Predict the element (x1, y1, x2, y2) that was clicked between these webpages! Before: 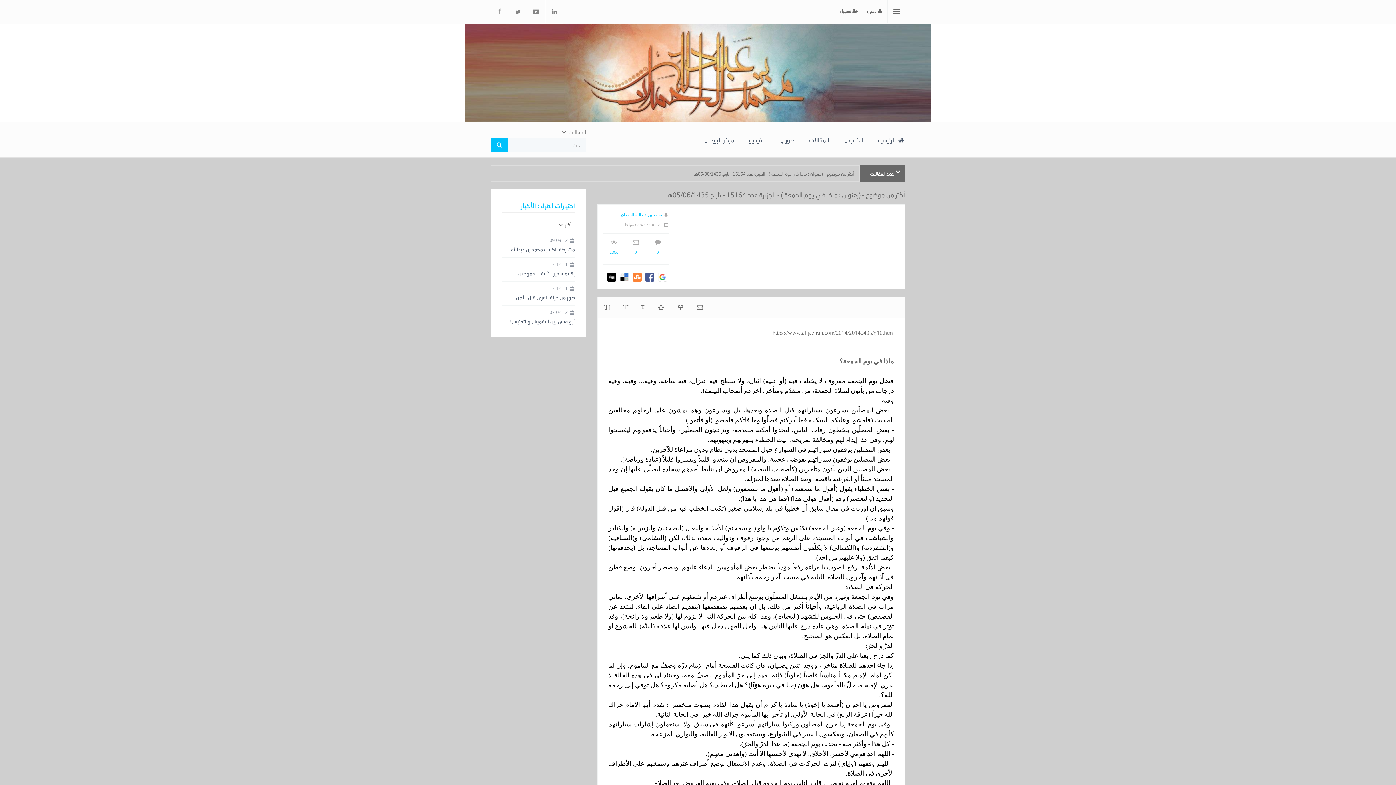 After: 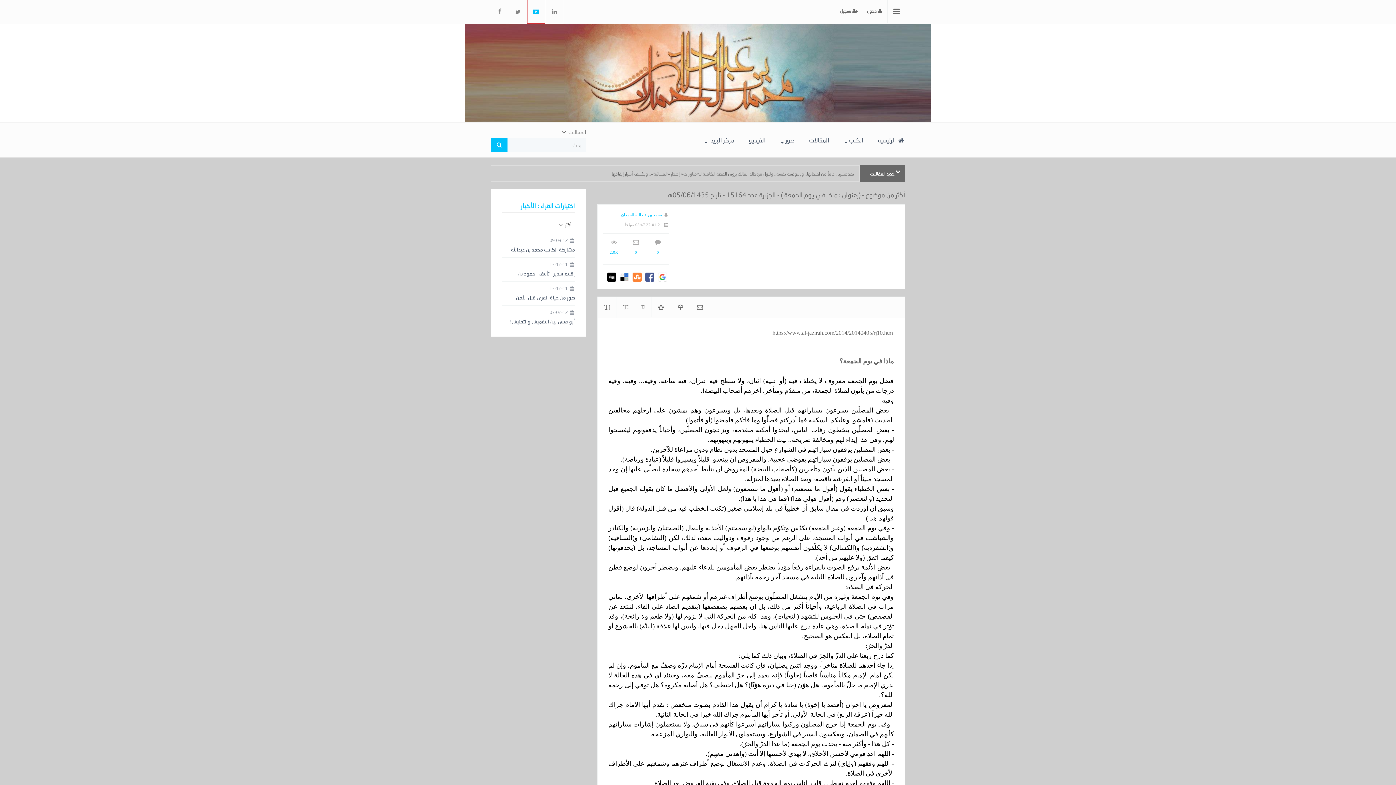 Action: bbox: (527, 0, 545, 23)